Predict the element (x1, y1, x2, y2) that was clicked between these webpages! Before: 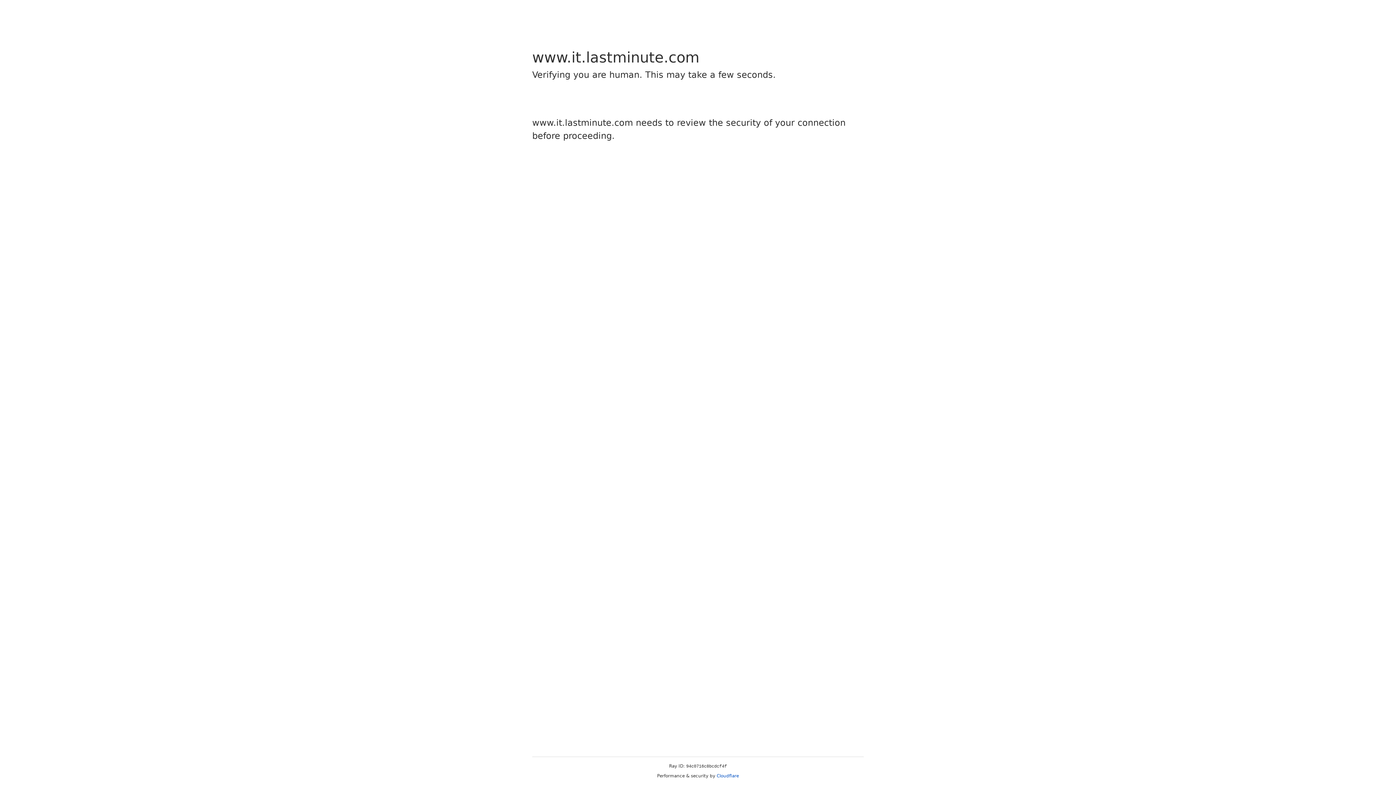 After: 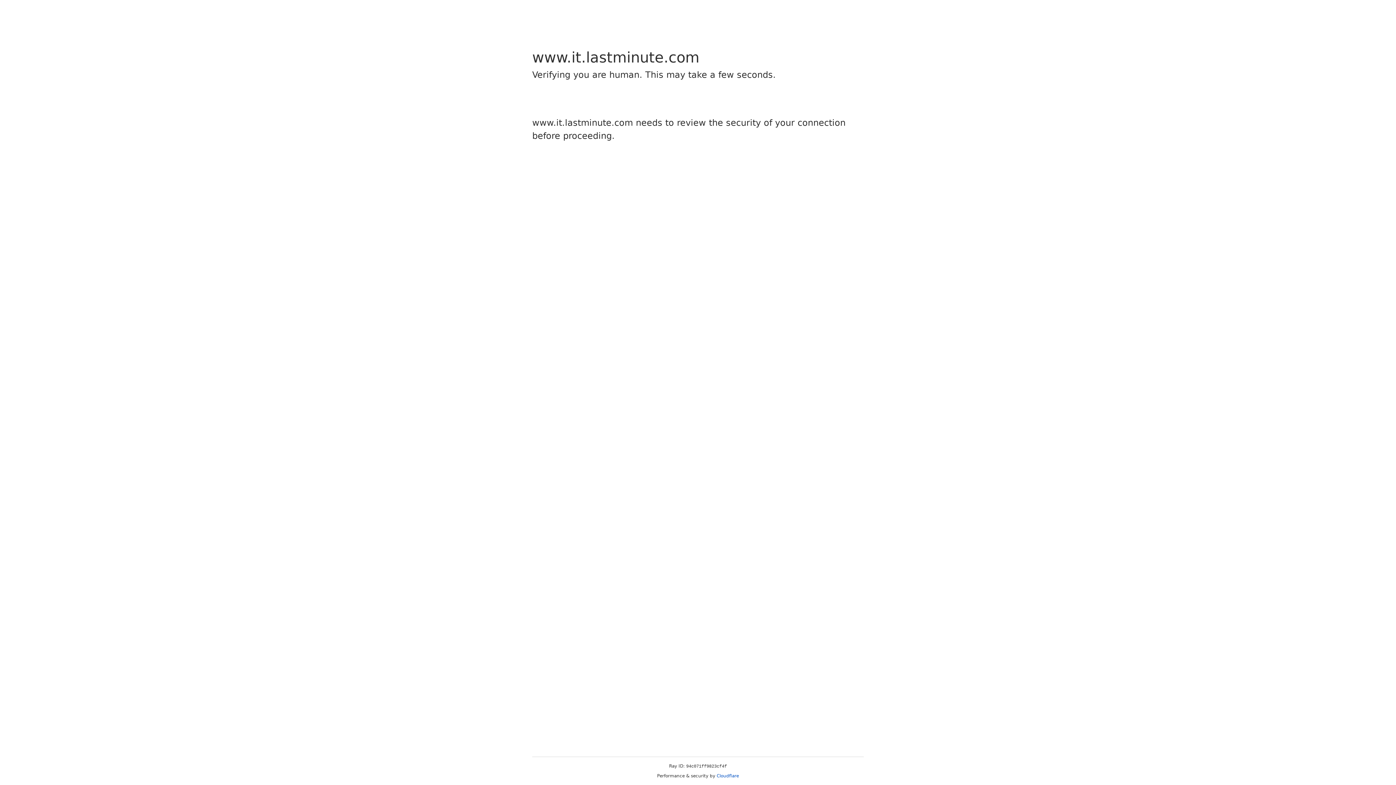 Action: bbox: (716, 773, 739, 778) label: Cloudflare